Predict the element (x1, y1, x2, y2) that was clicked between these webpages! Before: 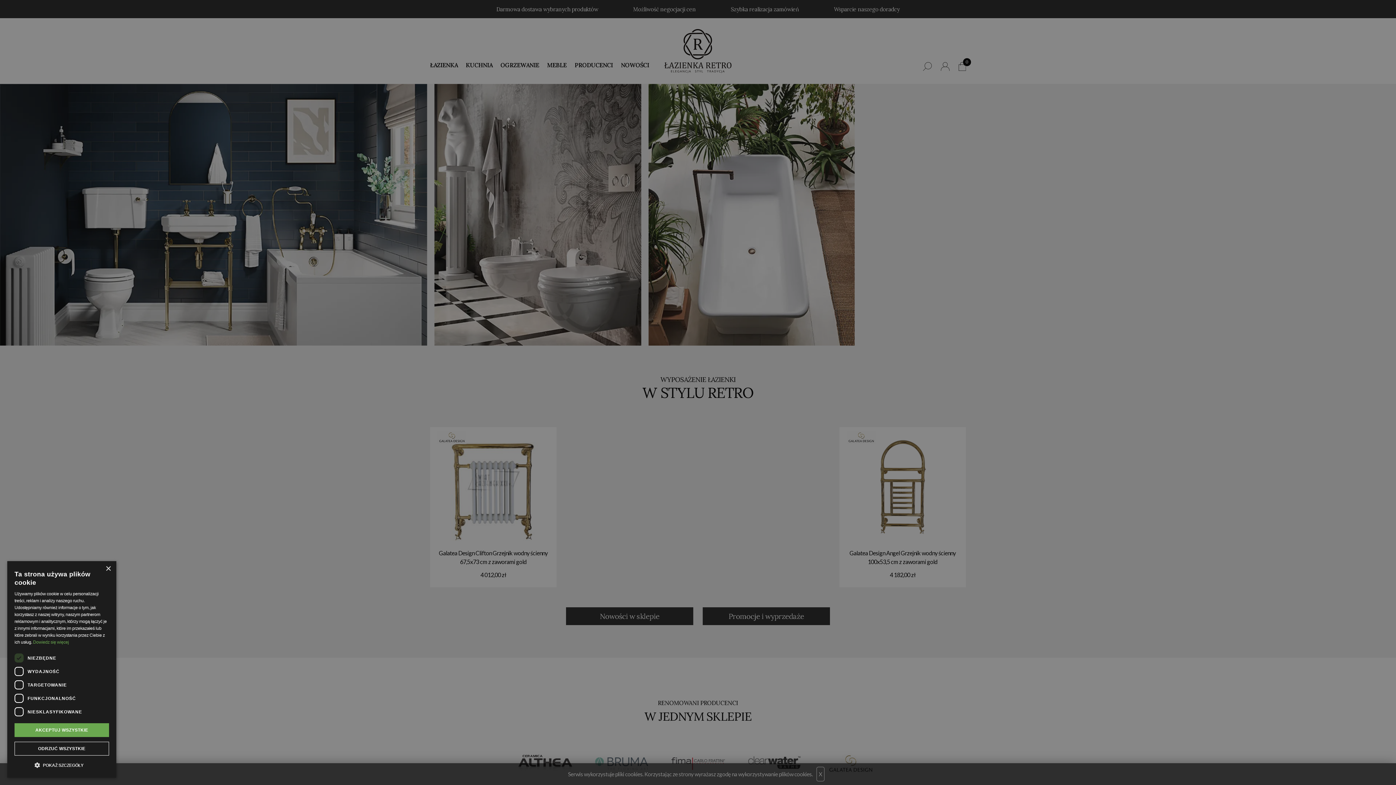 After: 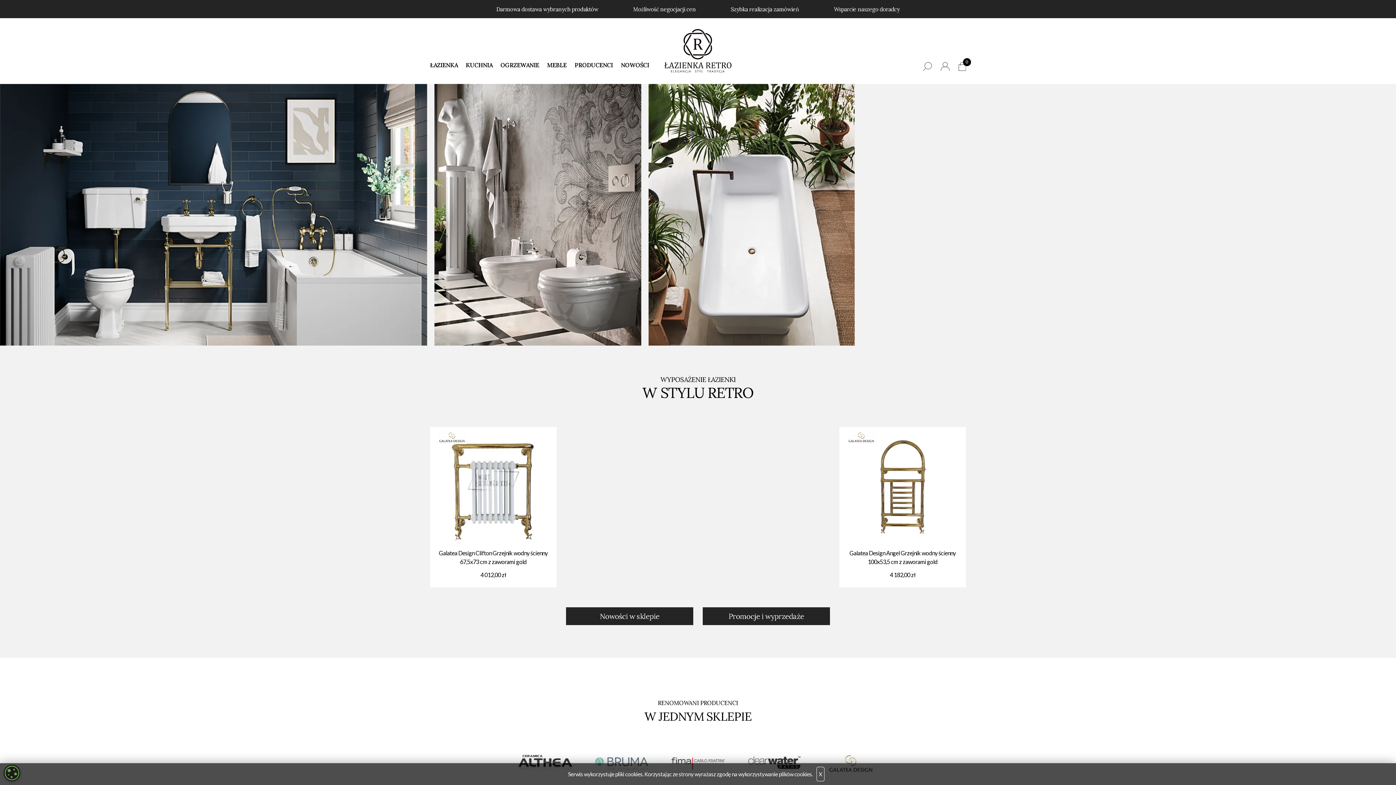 Action: bbox: (105, 566, 110, 572) label: Close